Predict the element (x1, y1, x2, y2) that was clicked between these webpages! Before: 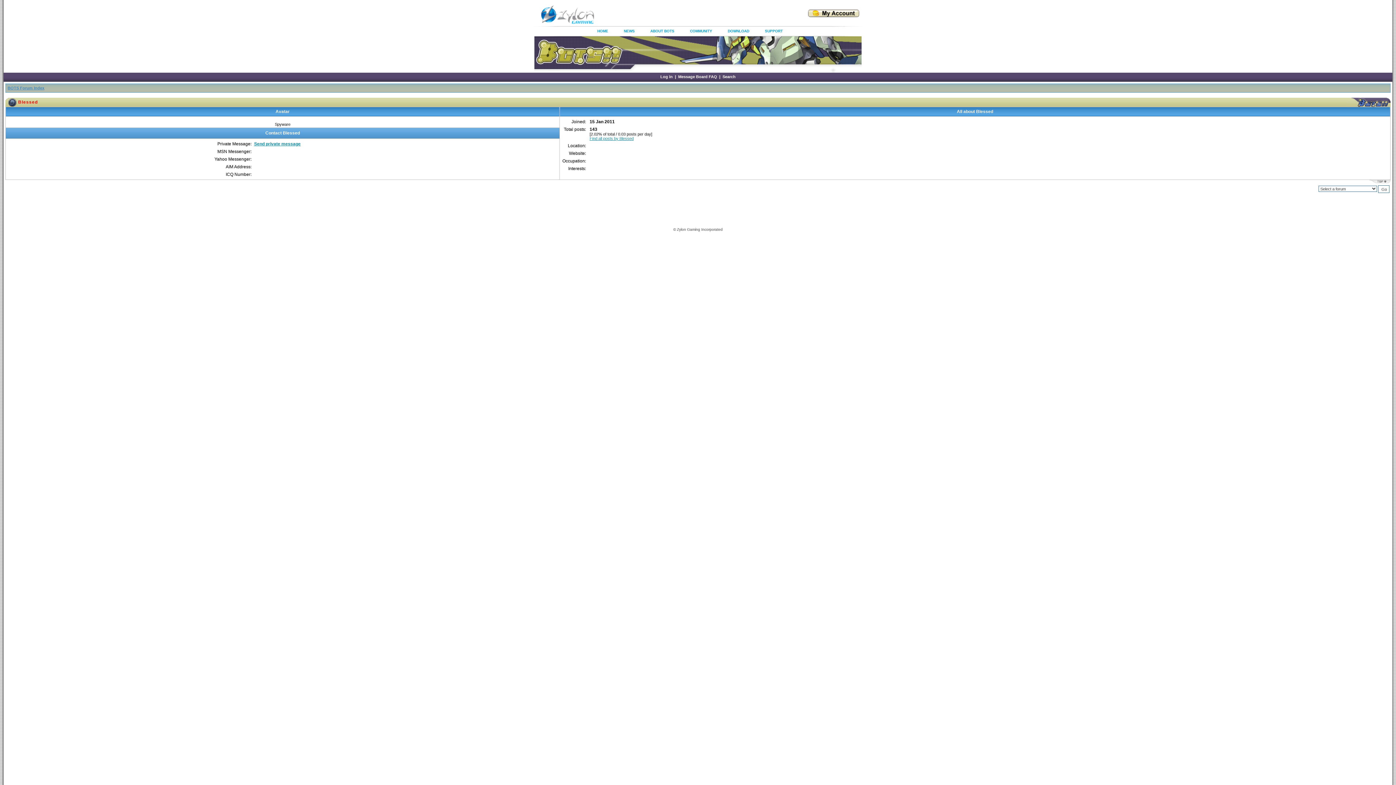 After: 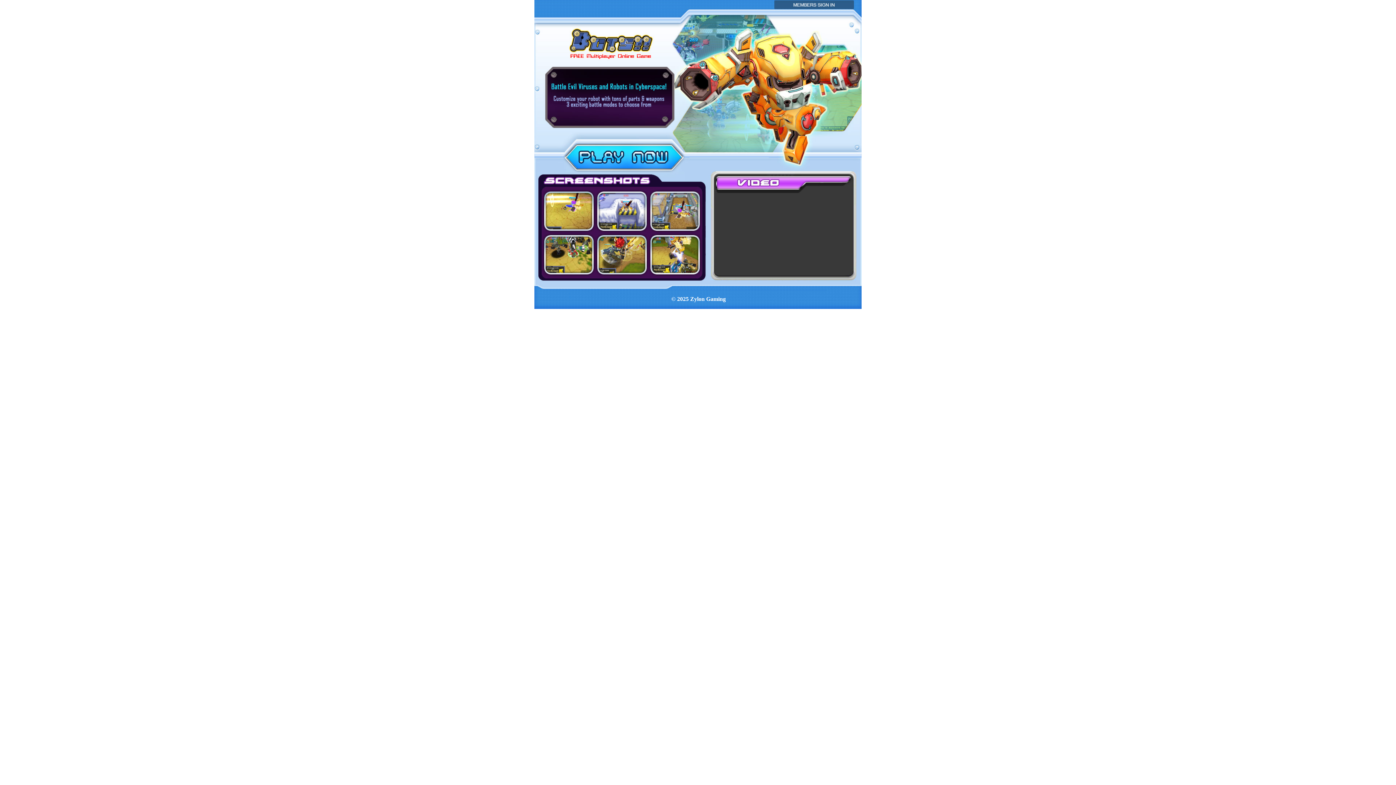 Action: bbox: (807, 13, 860, 18)